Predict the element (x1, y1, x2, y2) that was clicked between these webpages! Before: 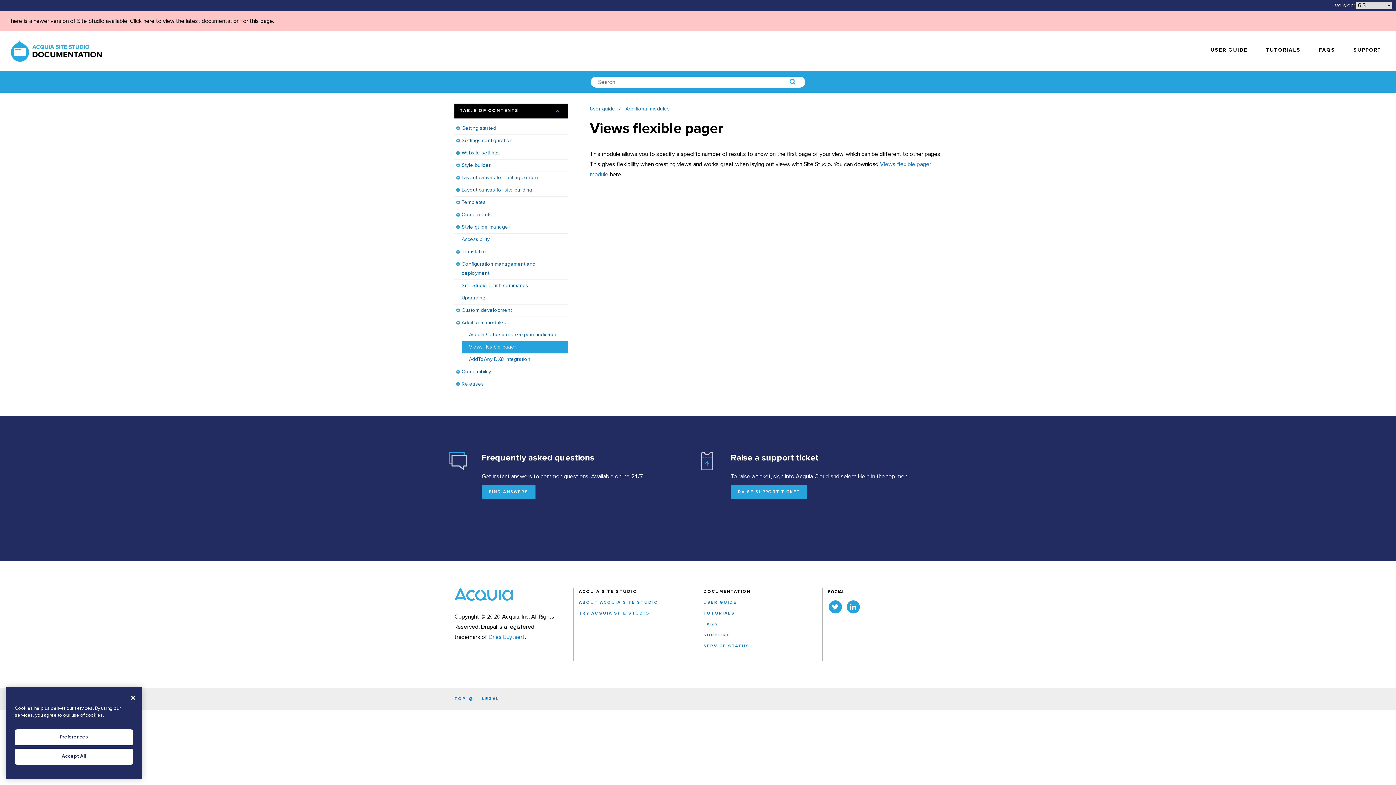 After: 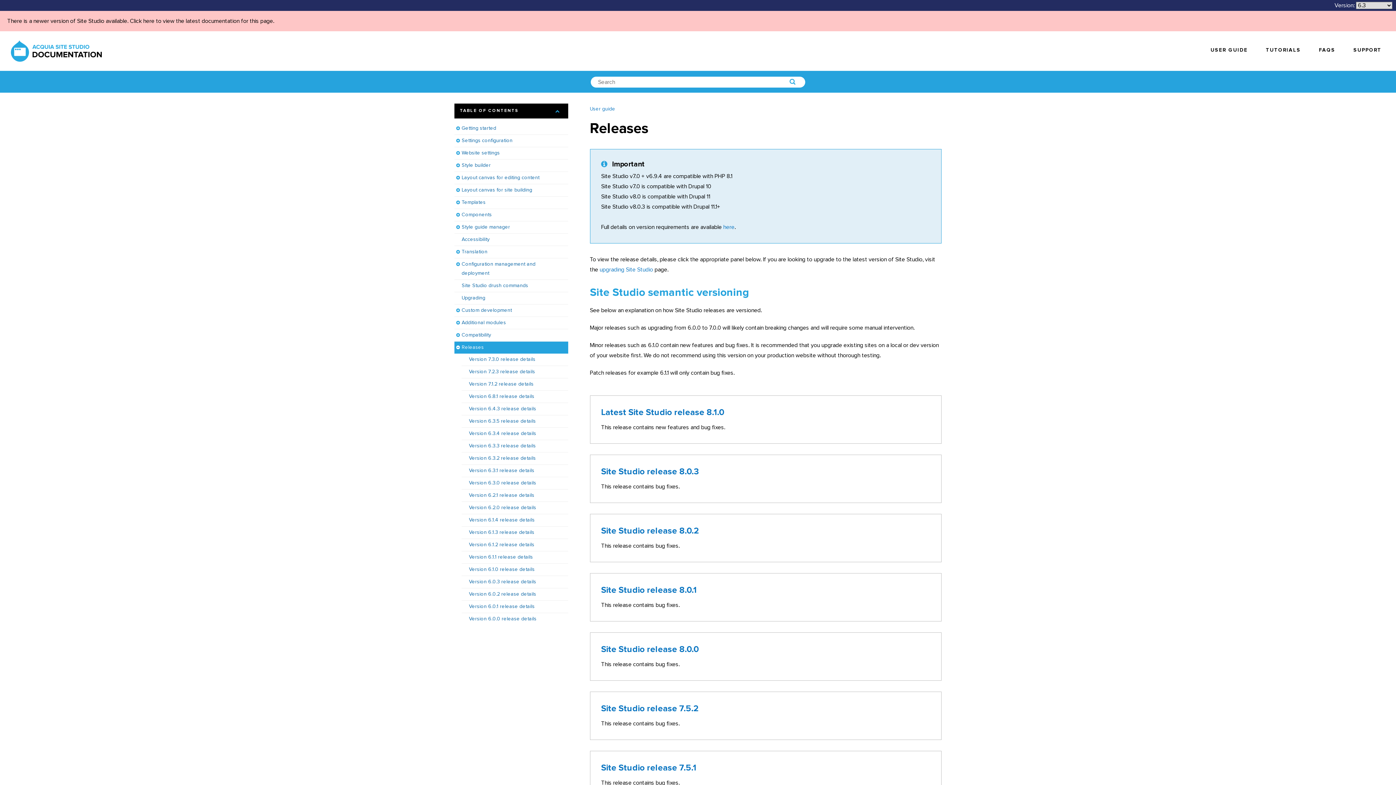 Action: bbox: (454, 378, 568, 390) label: Releases